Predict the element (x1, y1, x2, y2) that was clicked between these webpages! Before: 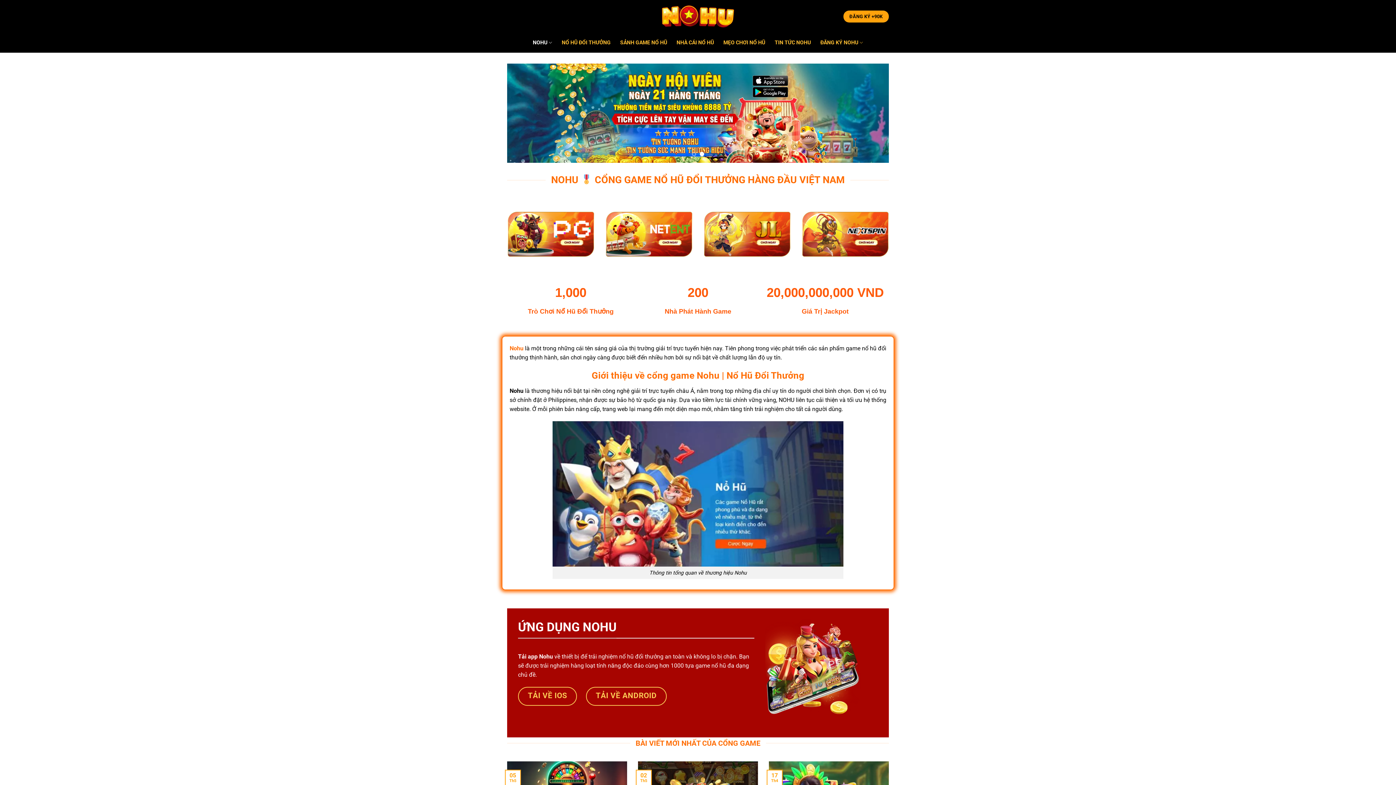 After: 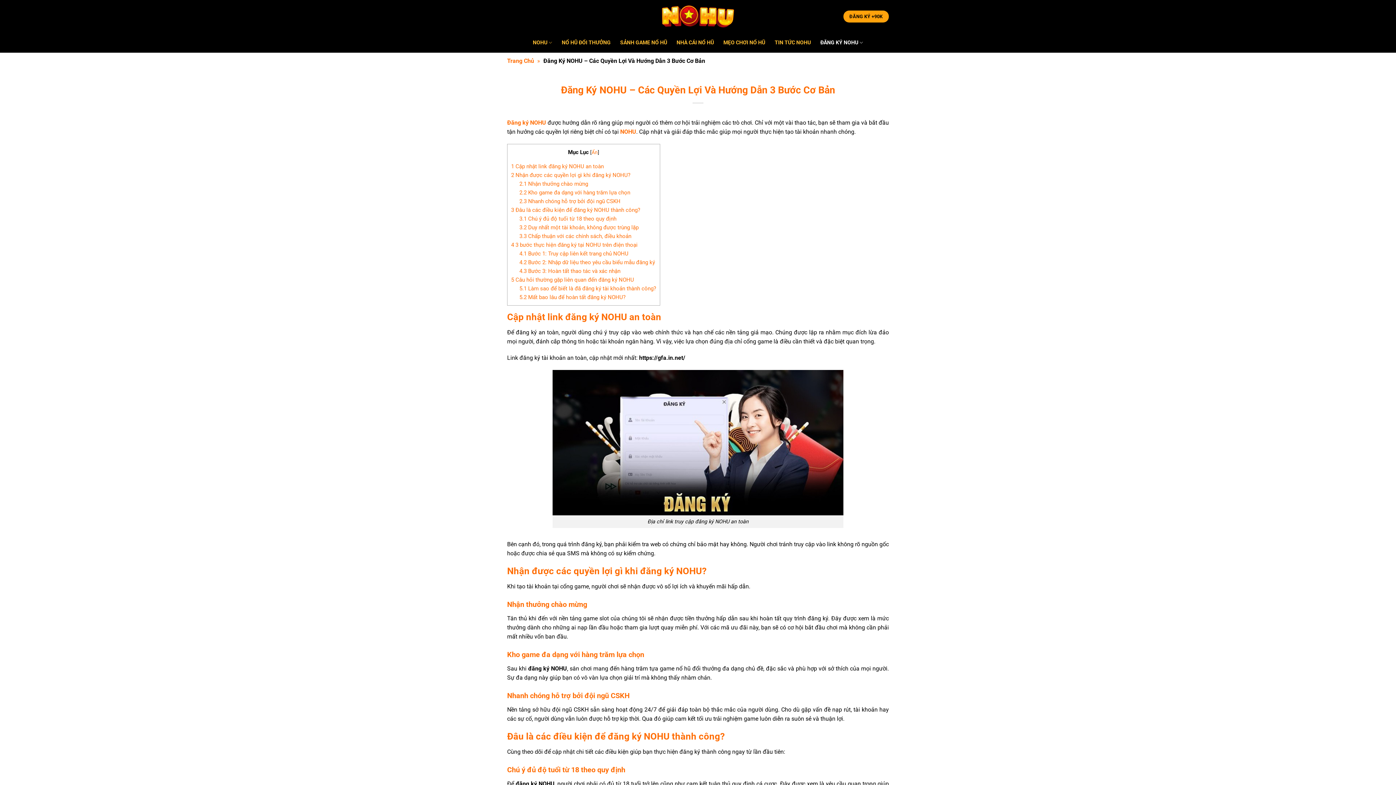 Action: bbox: (820, 35, 863, 49) label: ĐĂNG KÝ NOHU